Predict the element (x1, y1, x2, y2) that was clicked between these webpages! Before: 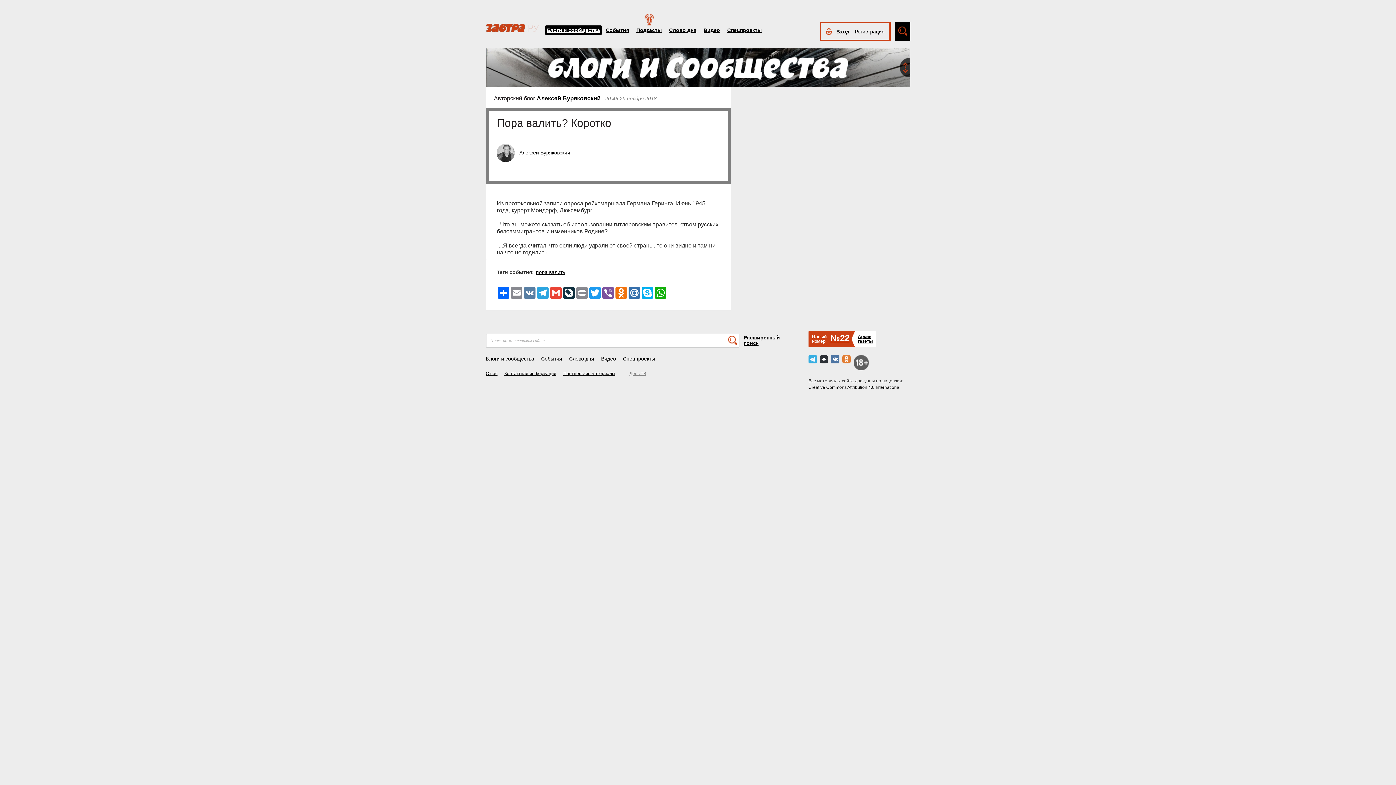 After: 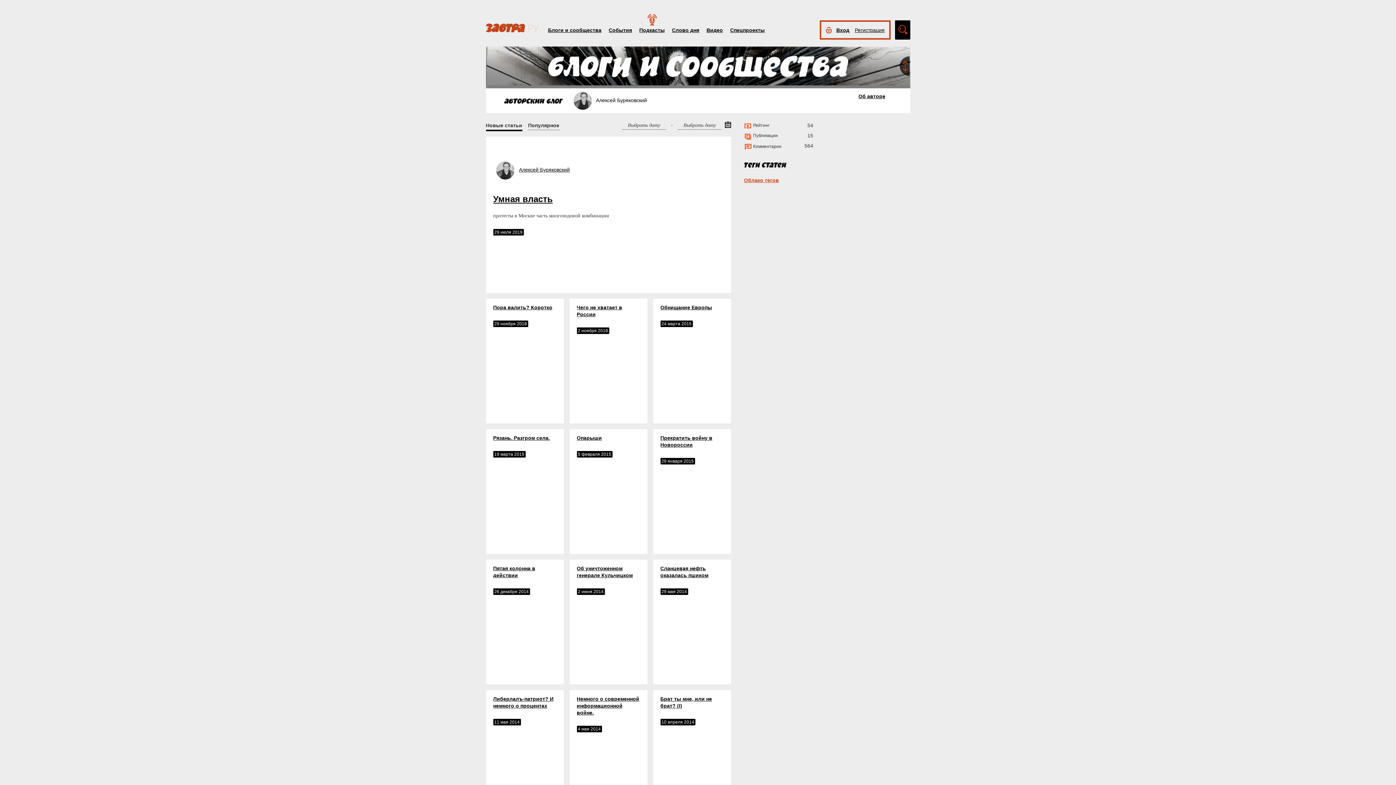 Action: bbox: (496, 149, 514, 155)